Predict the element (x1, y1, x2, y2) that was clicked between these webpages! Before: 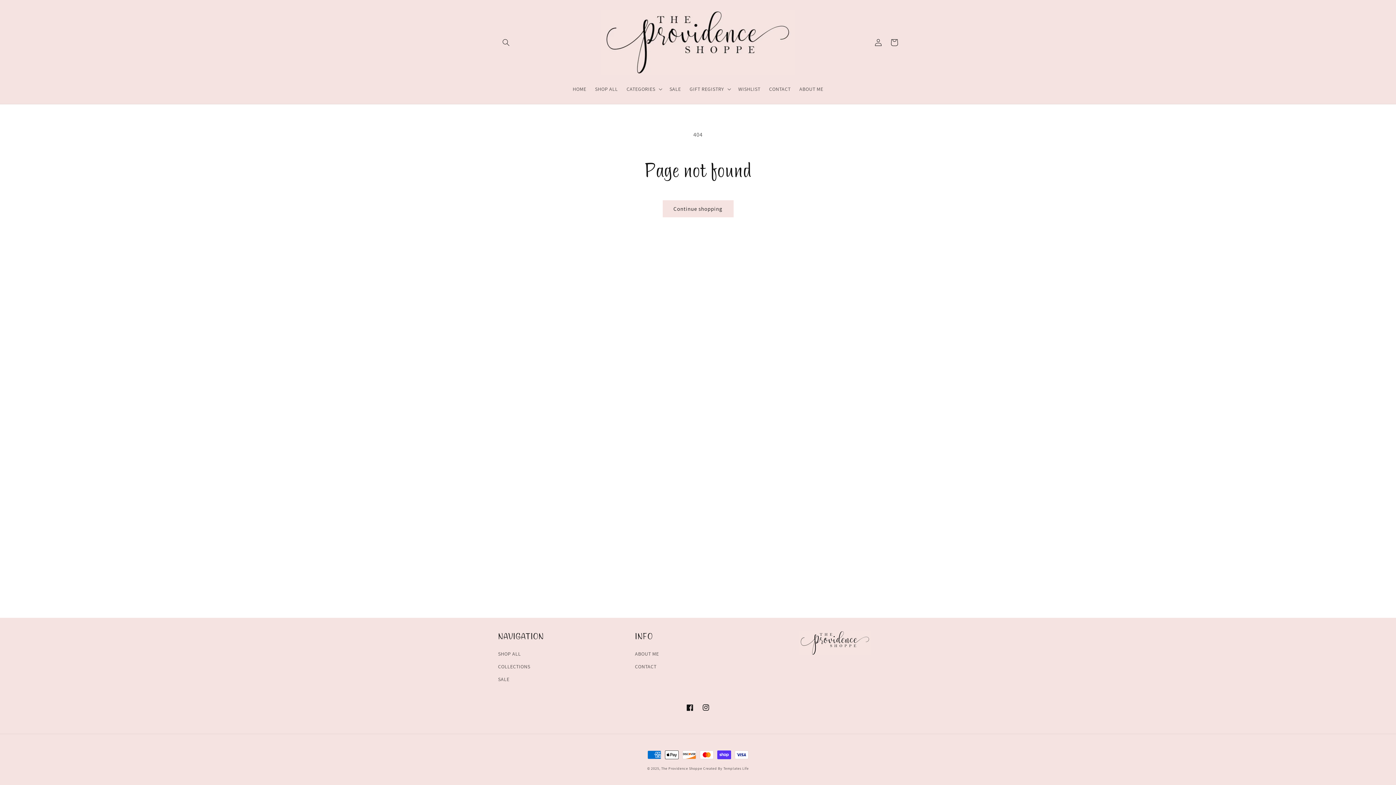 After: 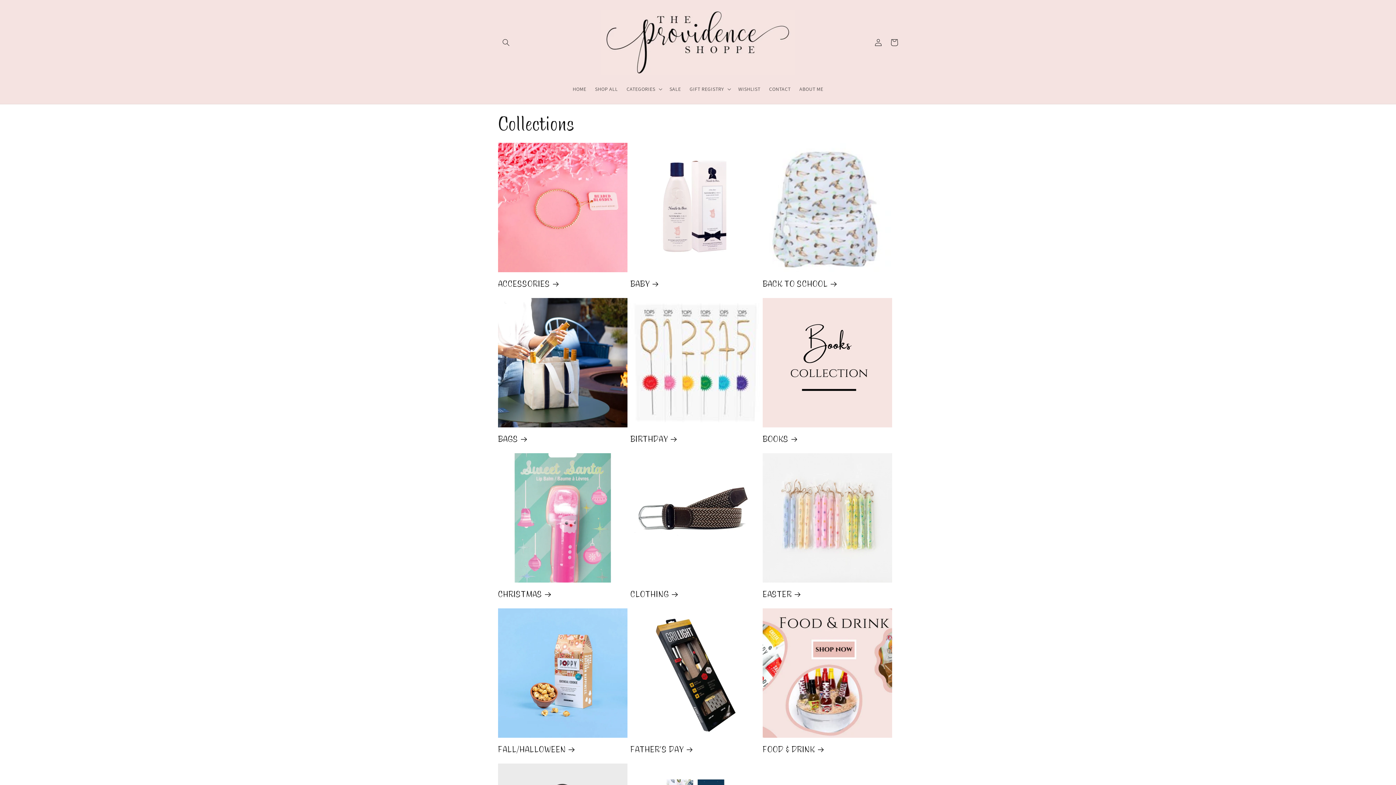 Action: bbox: (498, 660, 530, 673) label: COLLECTIONS